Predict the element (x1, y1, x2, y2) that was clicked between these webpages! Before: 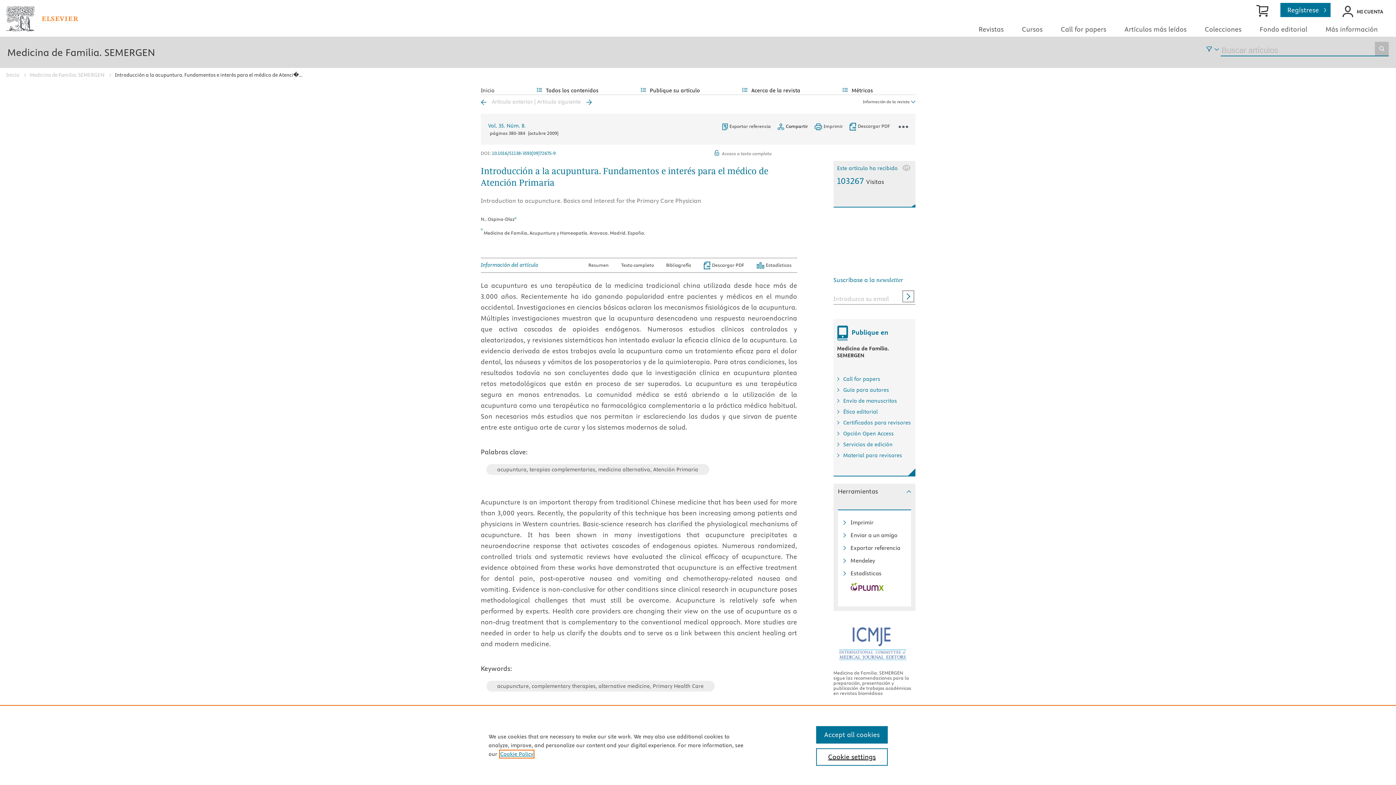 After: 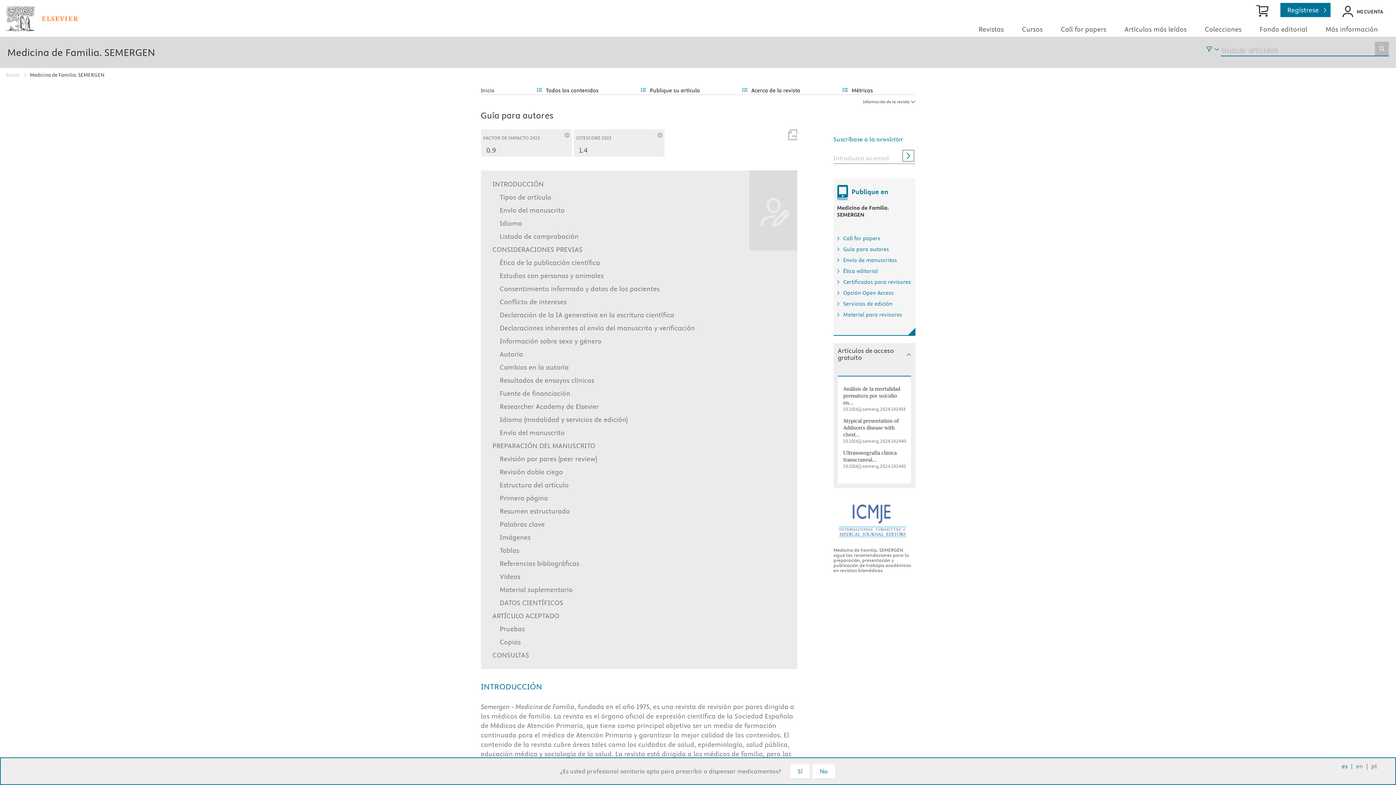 Action: label: Guía para autores bbox: (843, 396, 889, 402)